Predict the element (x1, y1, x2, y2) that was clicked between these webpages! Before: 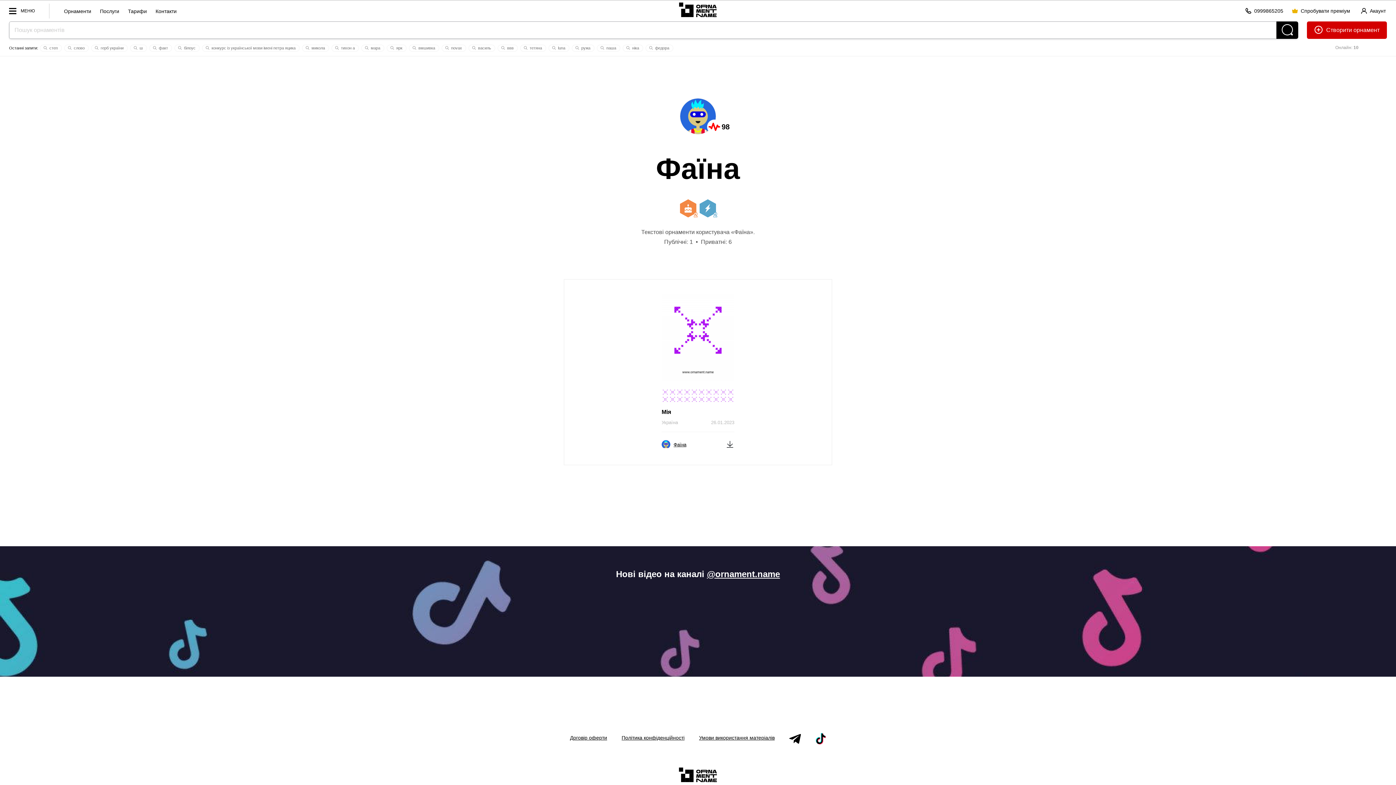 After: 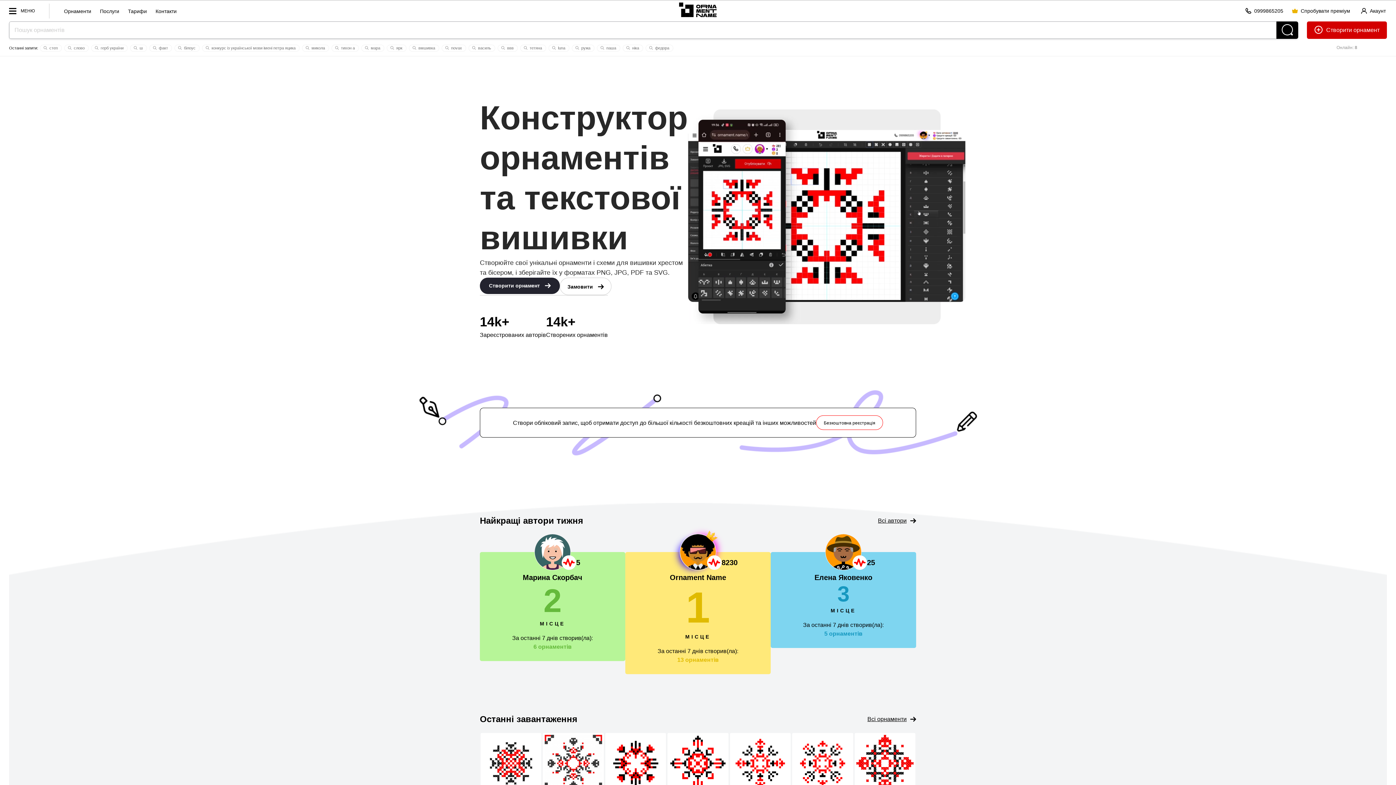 Action: bbox: (679, 777, 717, 783)